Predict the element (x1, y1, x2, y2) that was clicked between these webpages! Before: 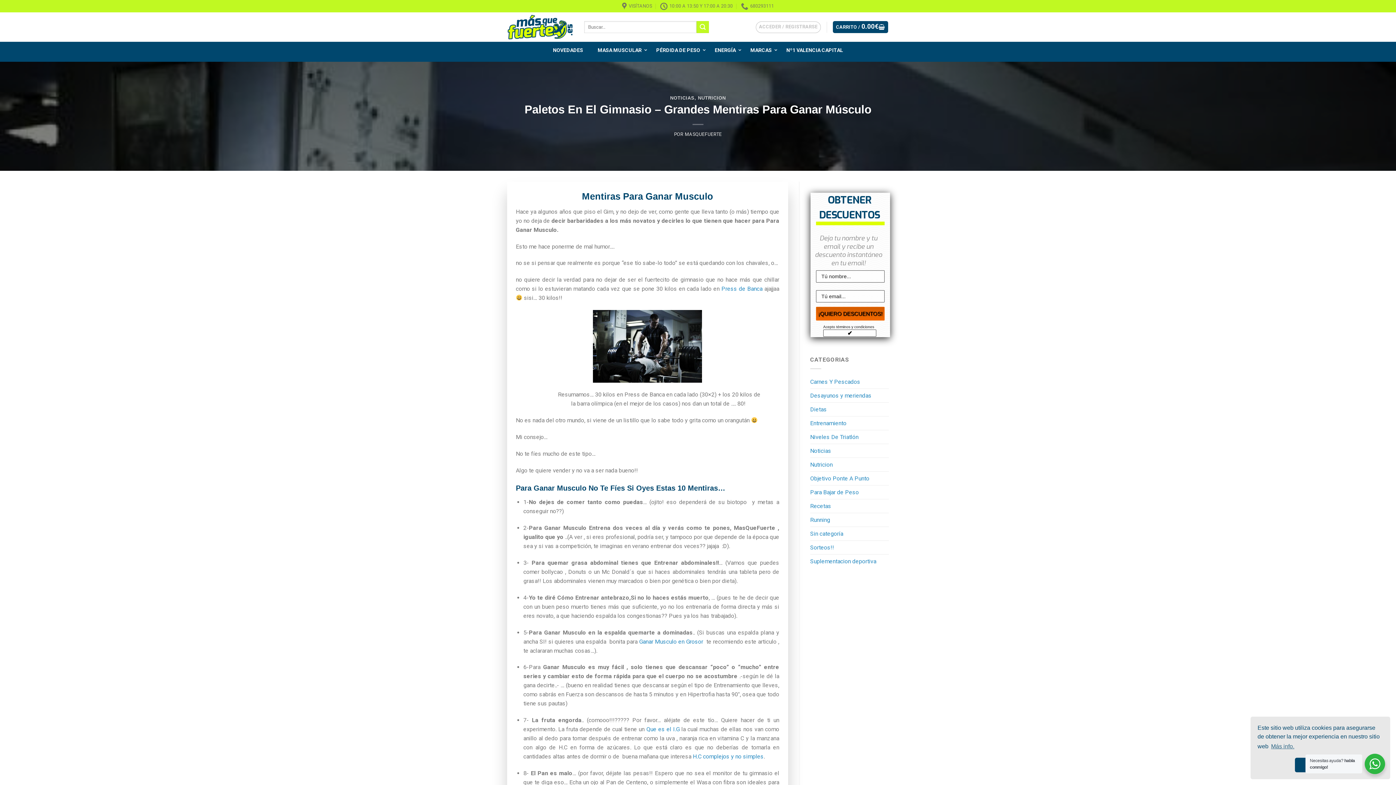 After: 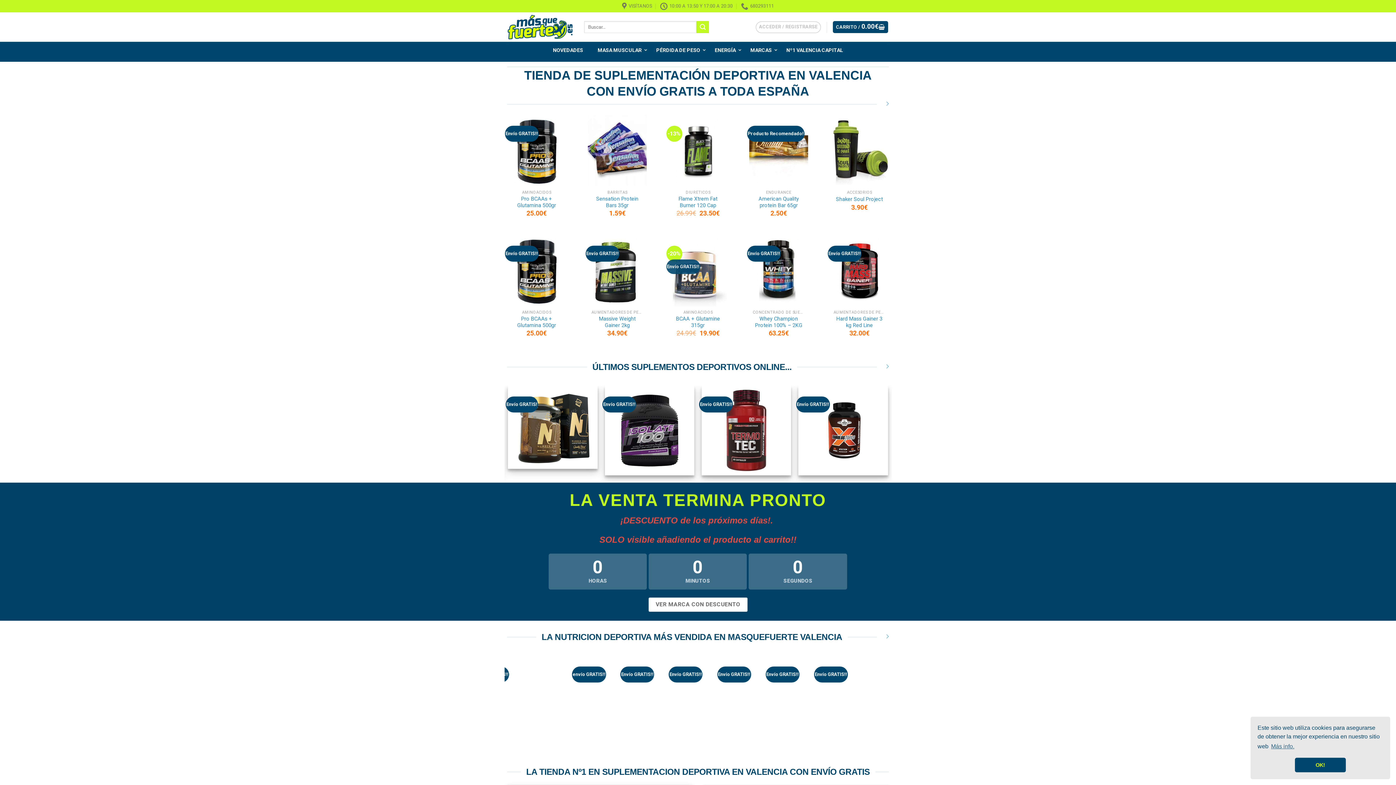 Action: bbox: (507, 14, 573, 39)